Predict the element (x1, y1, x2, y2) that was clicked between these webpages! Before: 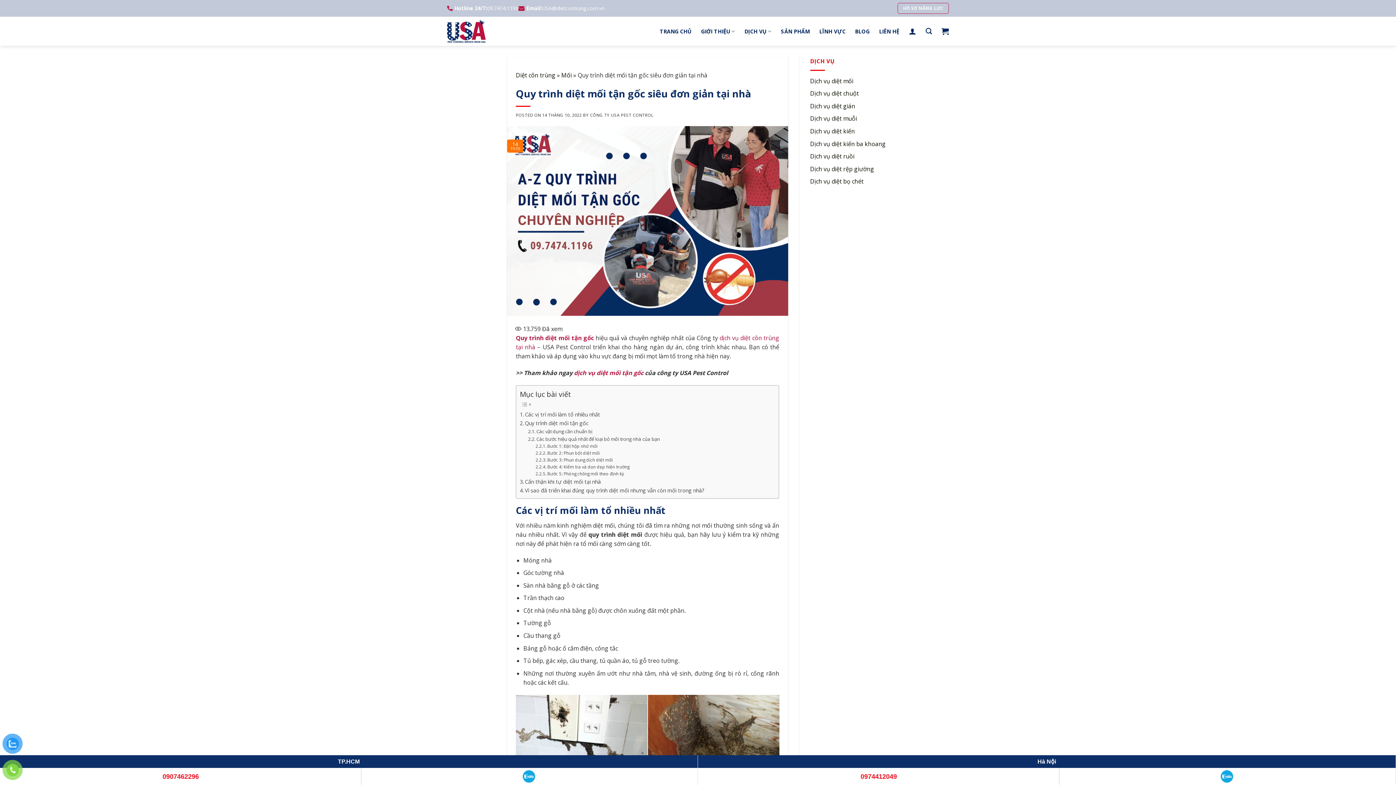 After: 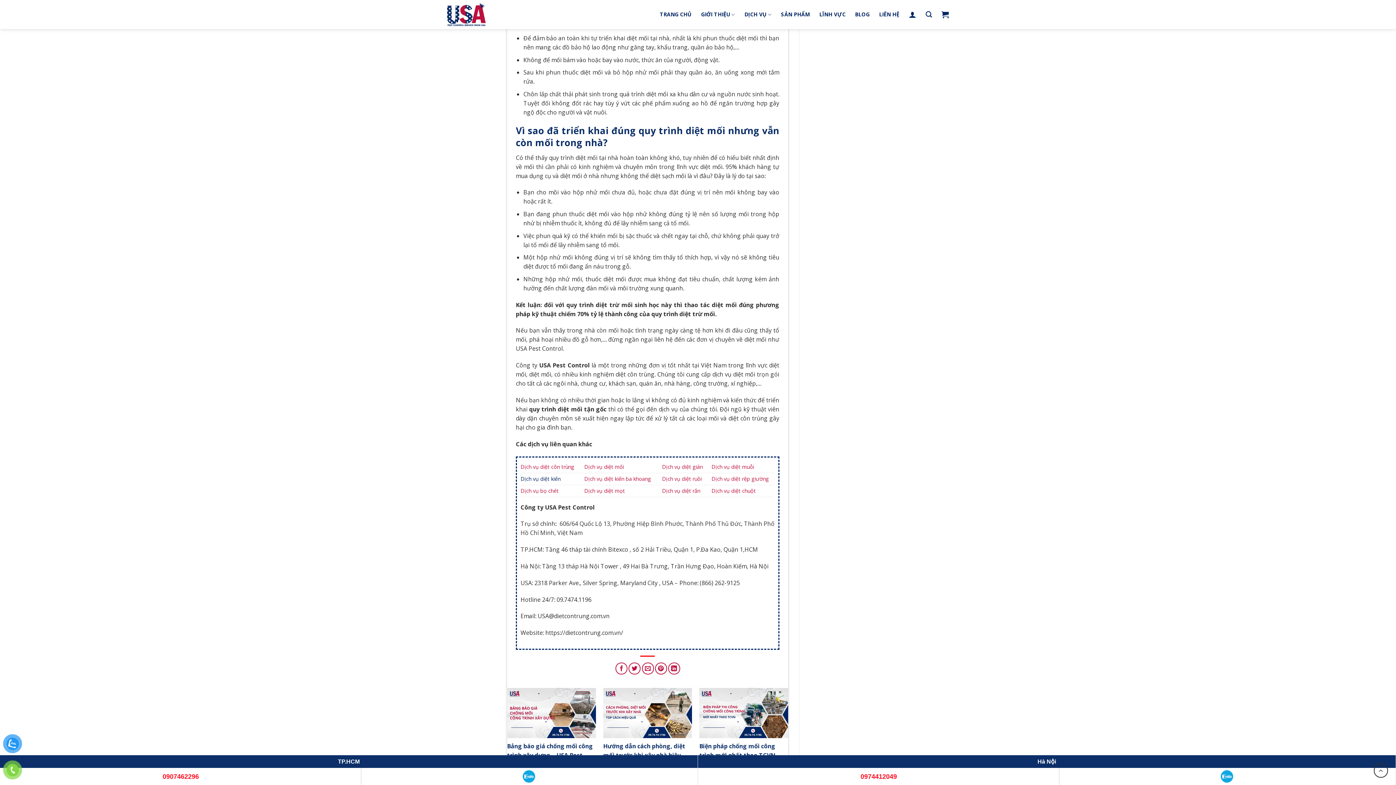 Action: label: Cẩn thận khi tự diệt mối tại nhà bbox: (520, 568, 601, 577)